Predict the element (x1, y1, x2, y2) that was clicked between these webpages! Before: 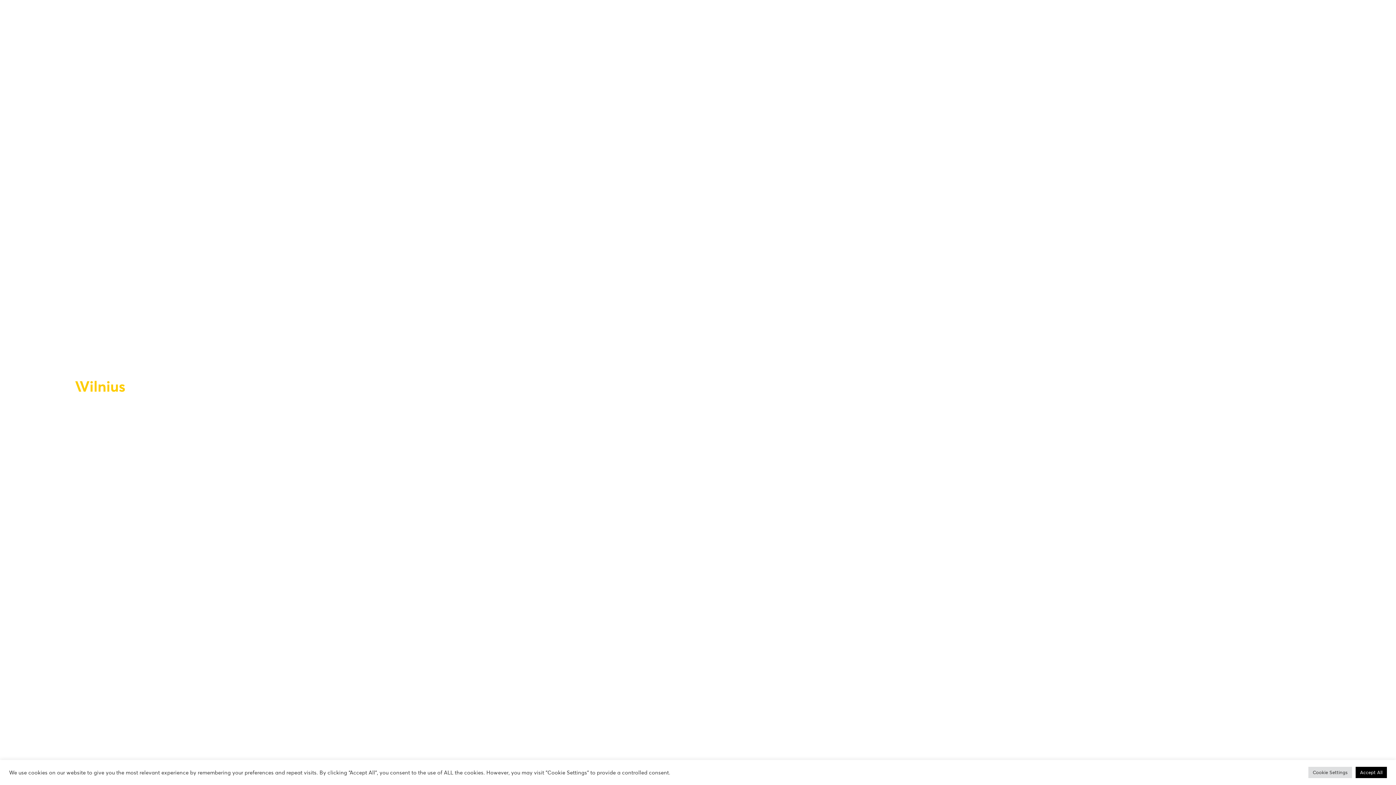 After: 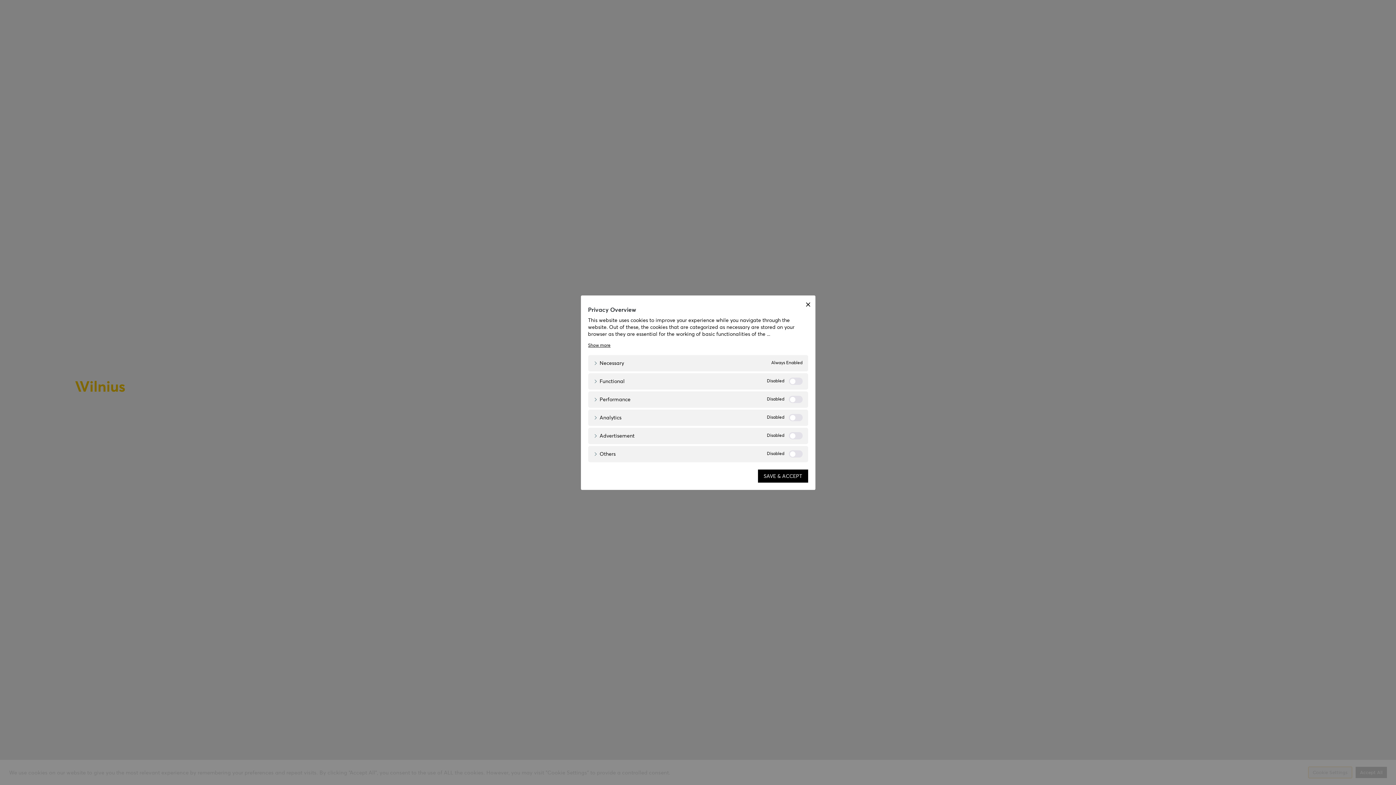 Action: bbox: (1308, 767, 1352, 778) label: Cookie Settings